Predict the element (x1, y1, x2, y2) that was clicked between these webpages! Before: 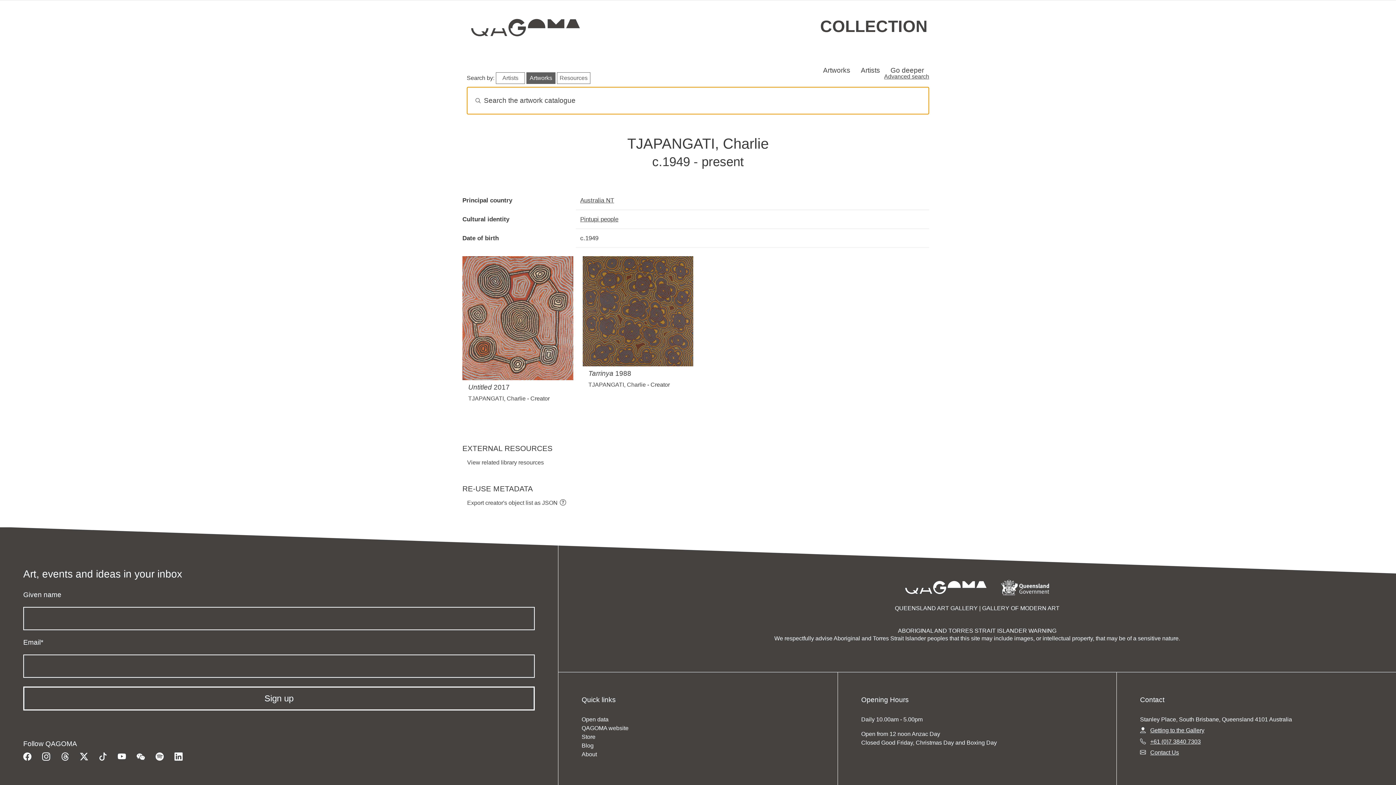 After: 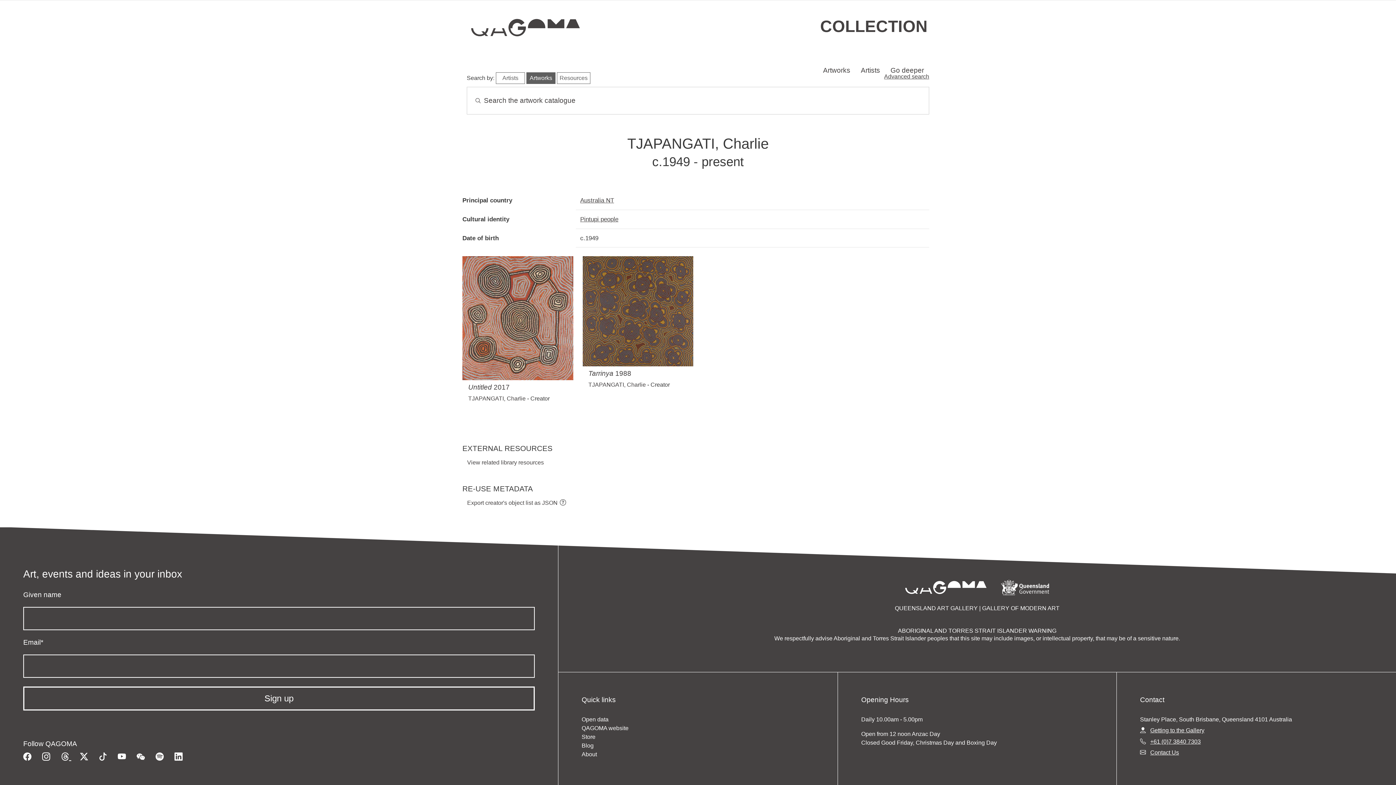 Action: bbox: (56, 752, 75, 761) label:  
Visit QAGOMA on Threads